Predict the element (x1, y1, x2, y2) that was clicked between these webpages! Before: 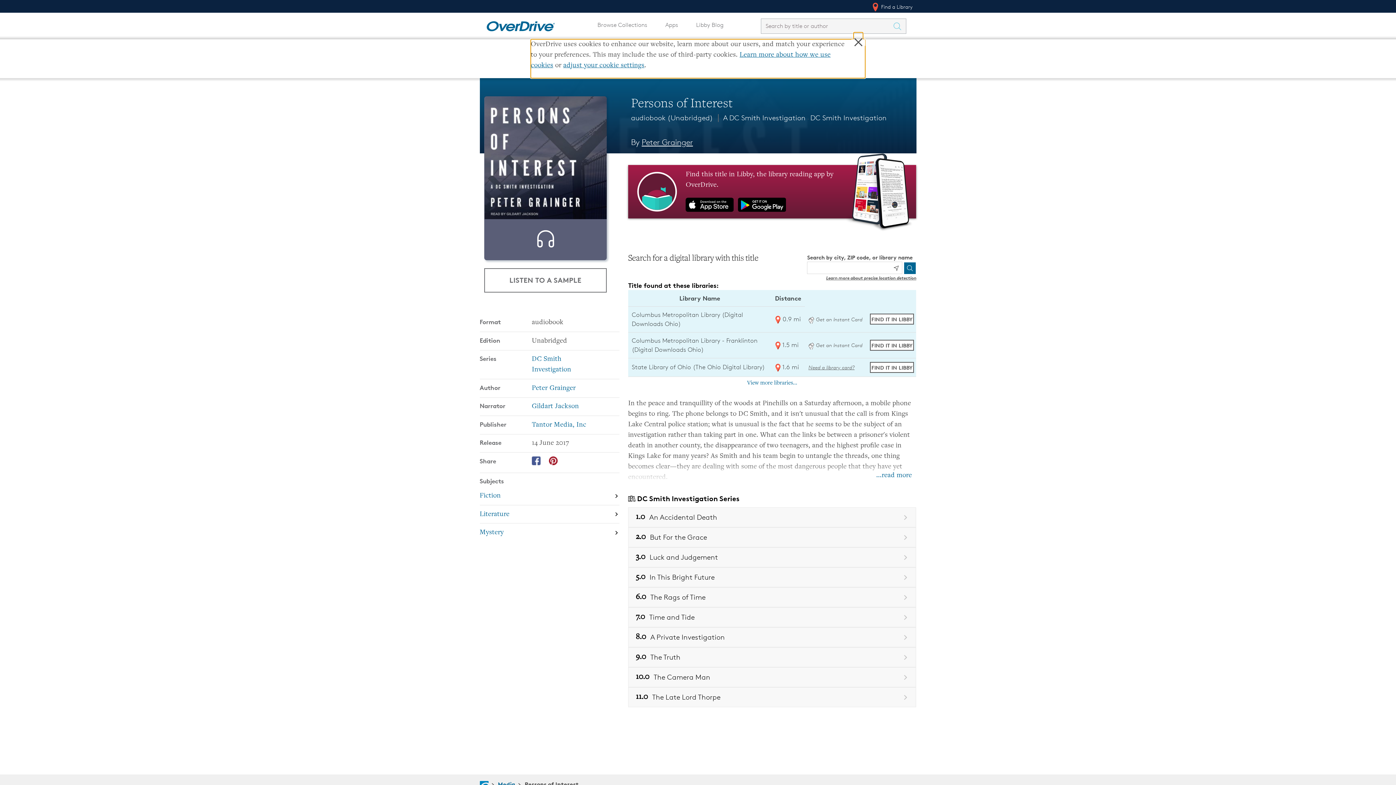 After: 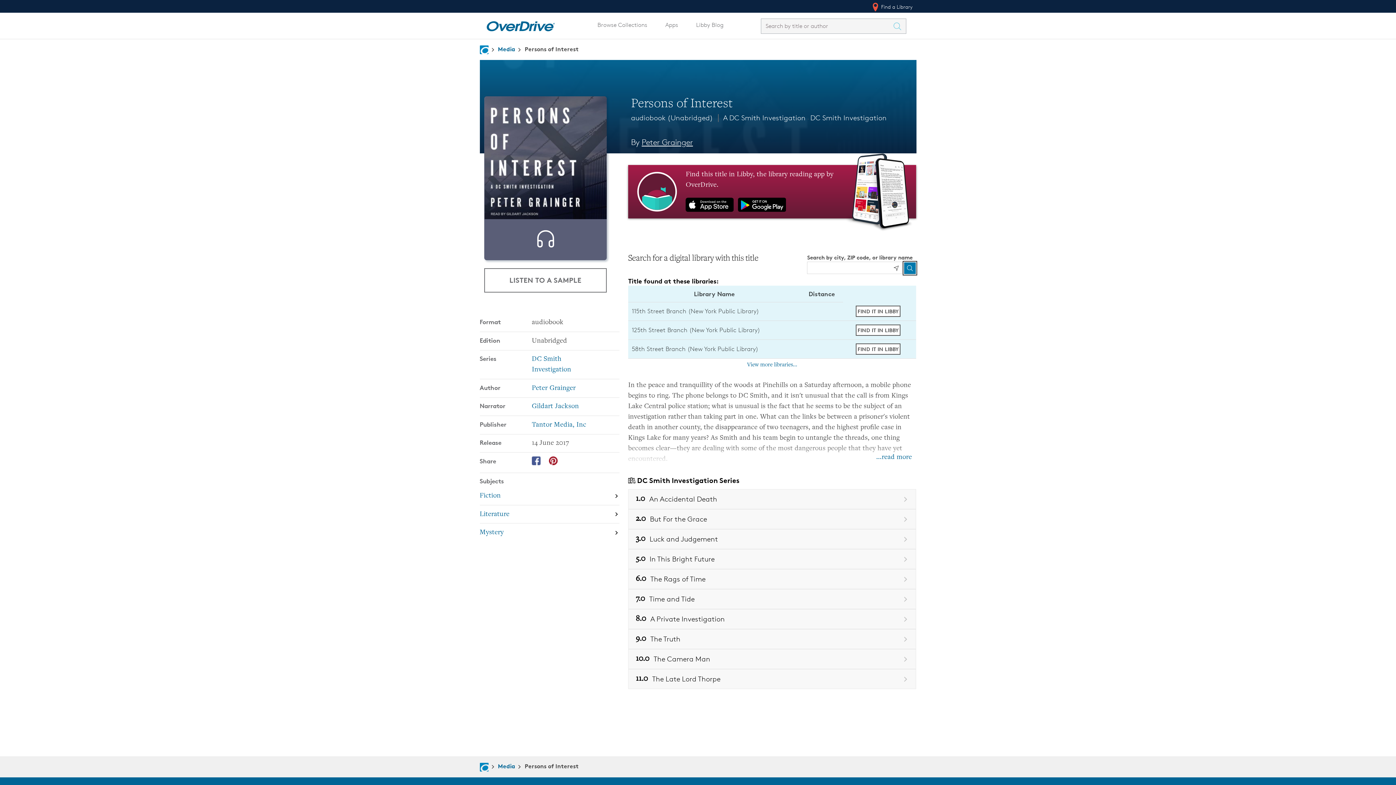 Action: label: Search bbox: (904, 262, 916, 274)